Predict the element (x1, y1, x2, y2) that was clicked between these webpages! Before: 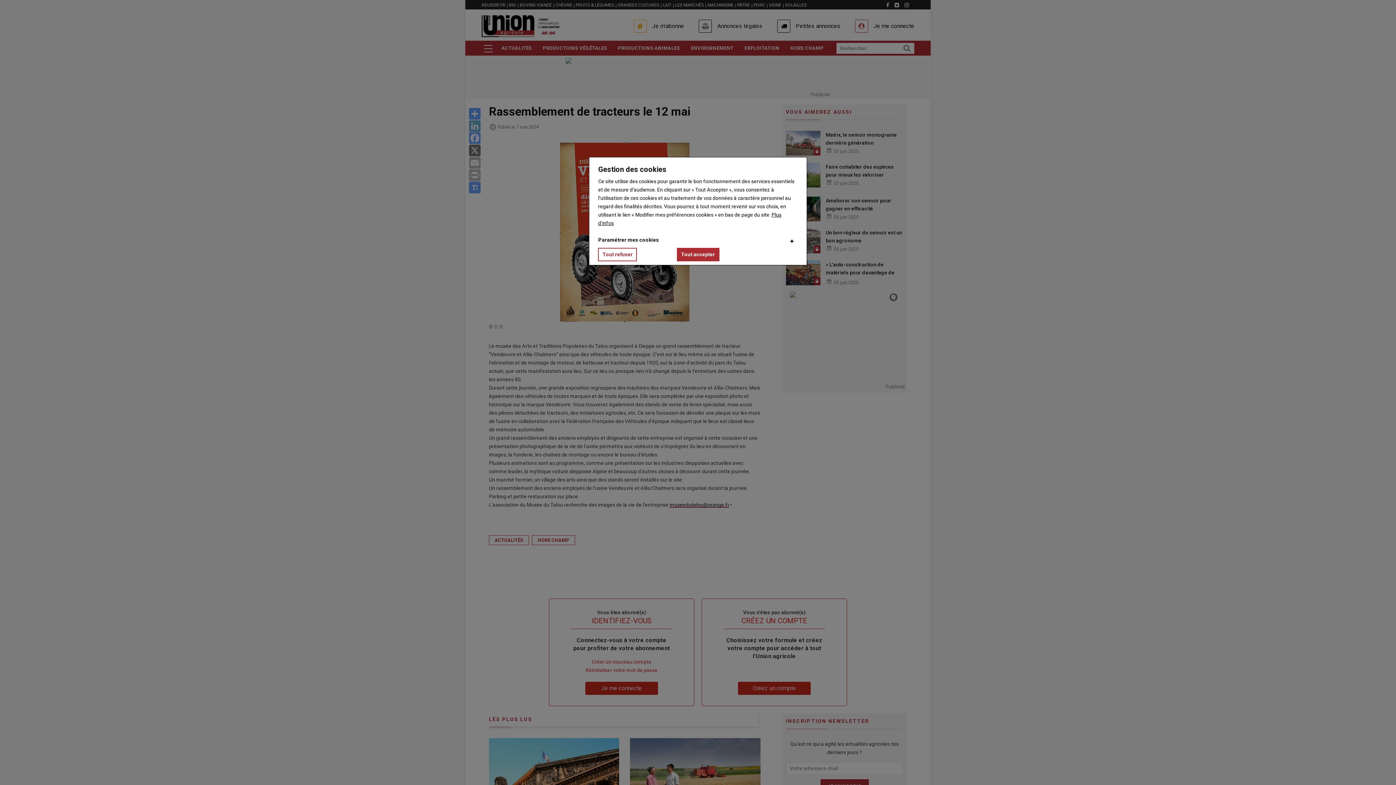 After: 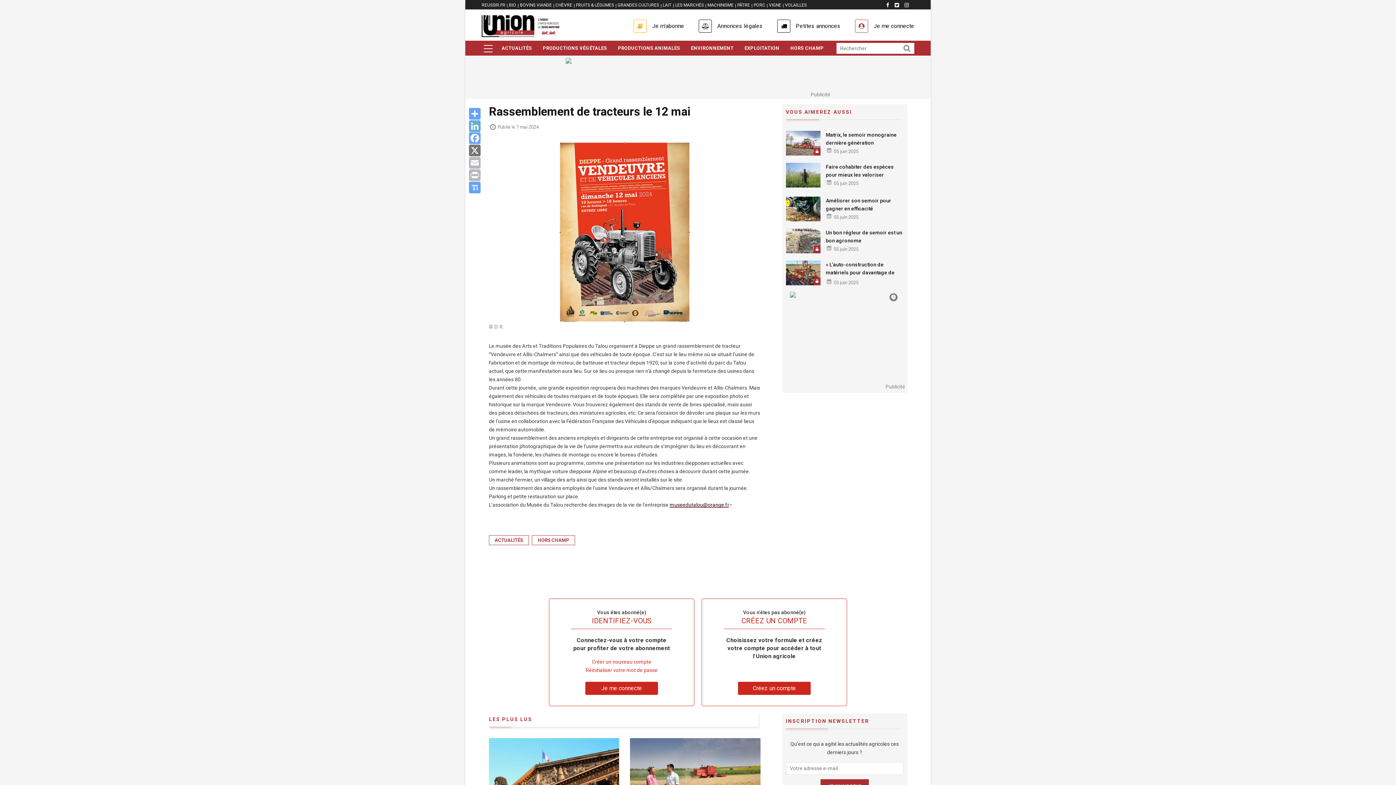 Action: bbox: (676, 248, 719, 261) label: Tout accepter